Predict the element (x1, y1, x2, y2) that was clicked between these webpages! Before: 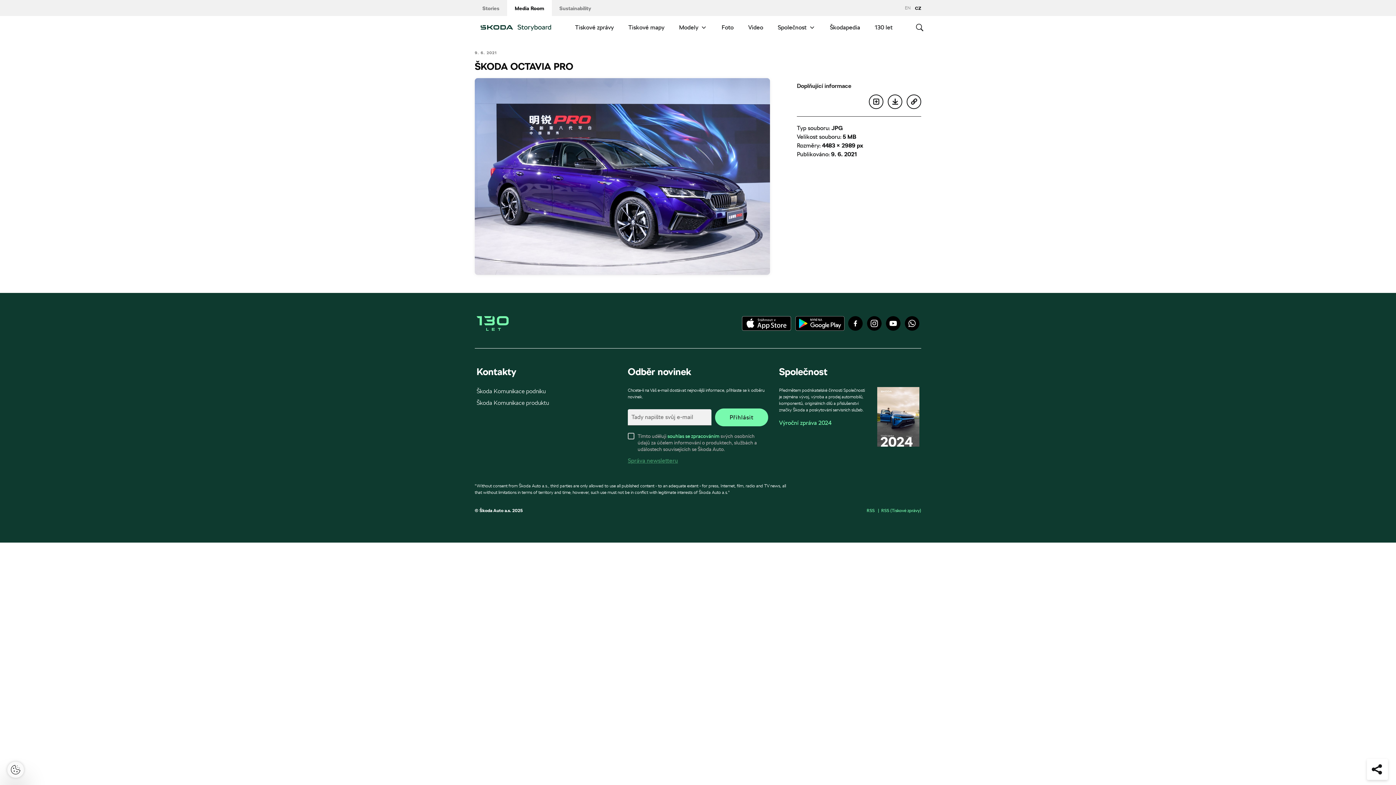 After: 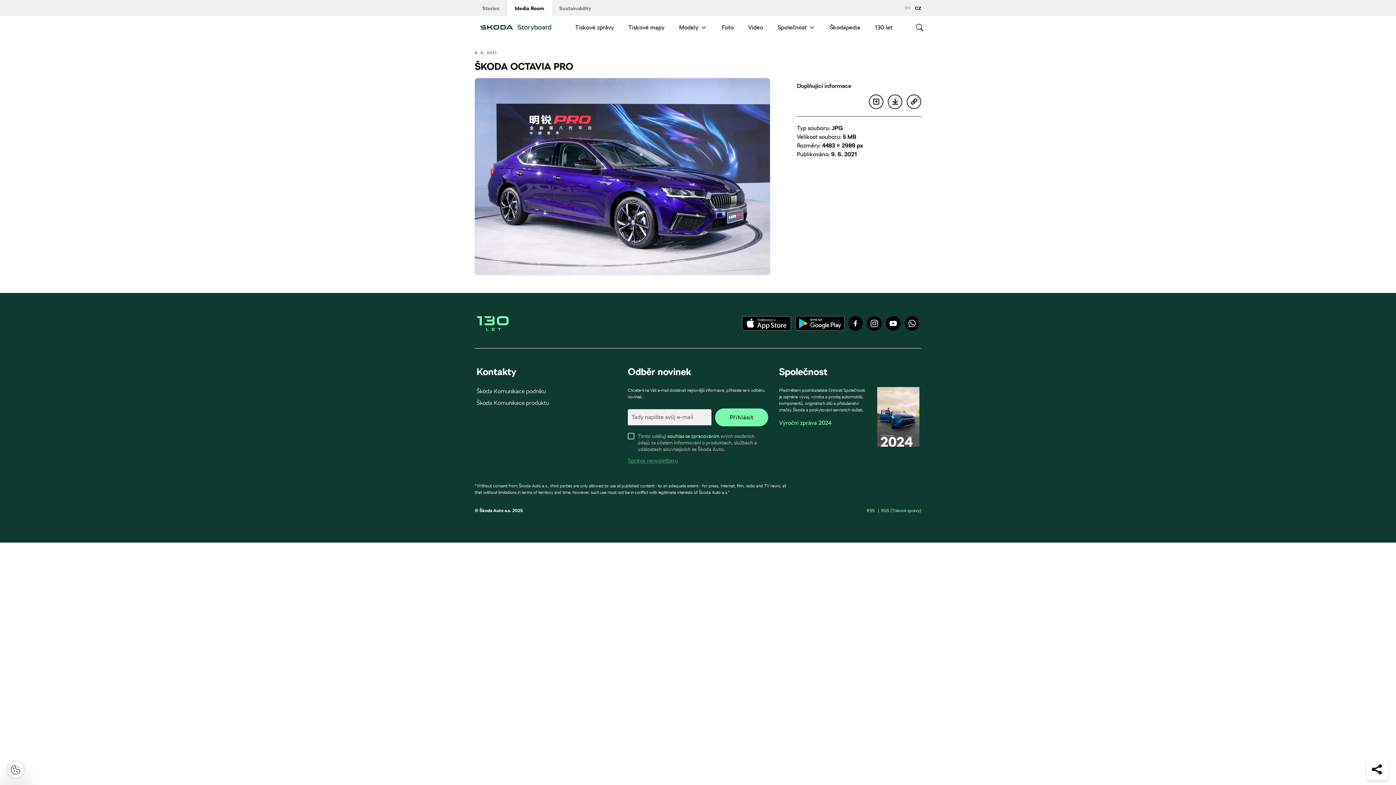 Action: bbox: (877, 387, 919, 446)